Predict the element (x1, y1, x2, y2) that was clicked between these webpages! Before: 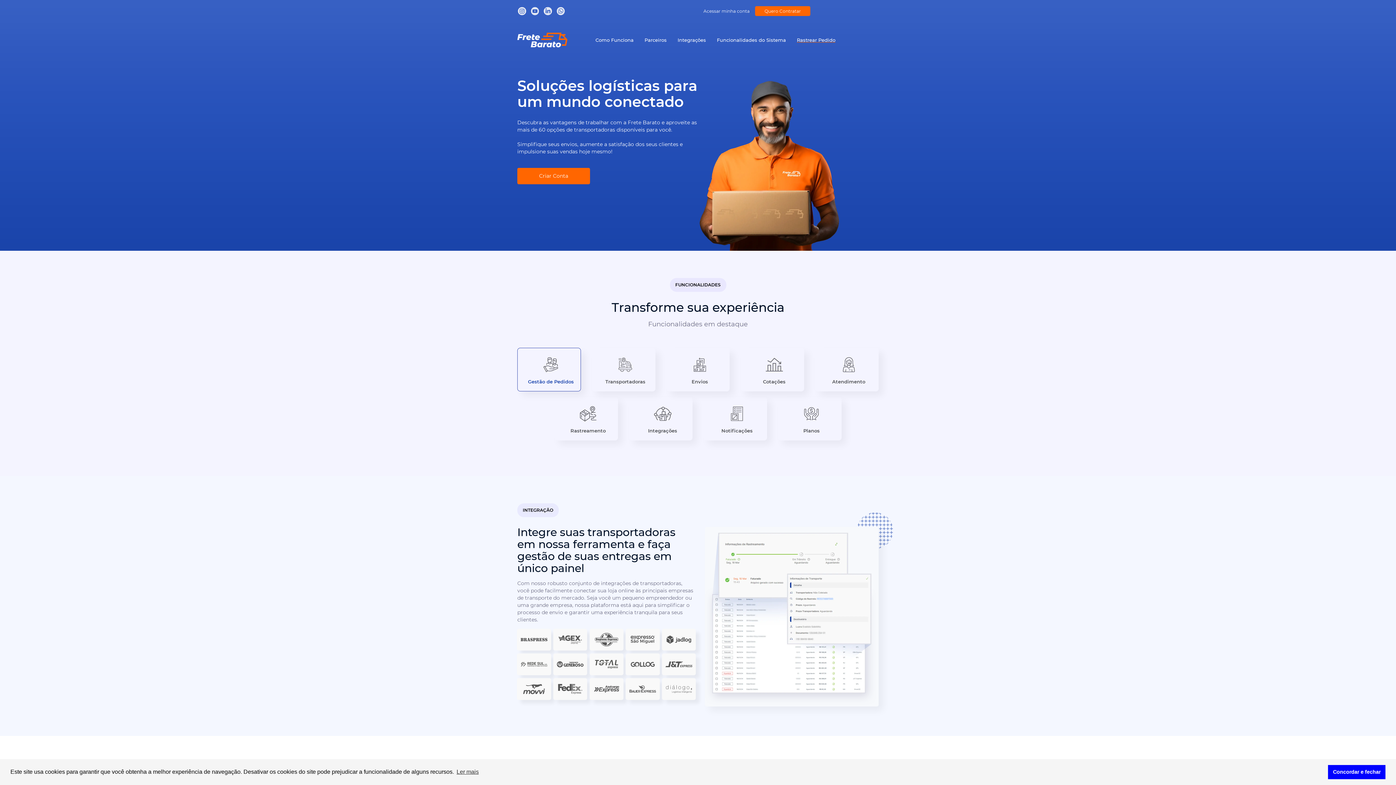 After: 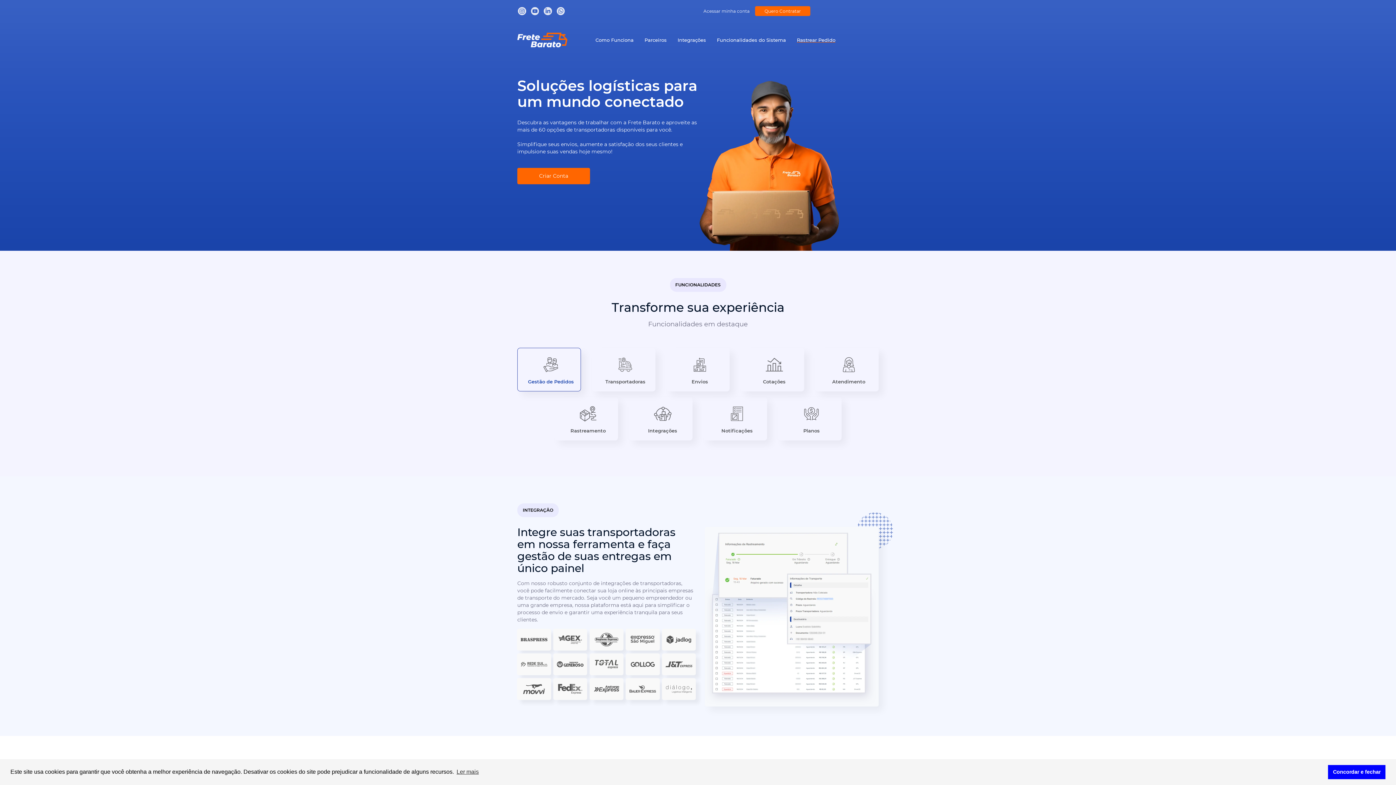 Action: bbox: (556, 7, 565, 13)